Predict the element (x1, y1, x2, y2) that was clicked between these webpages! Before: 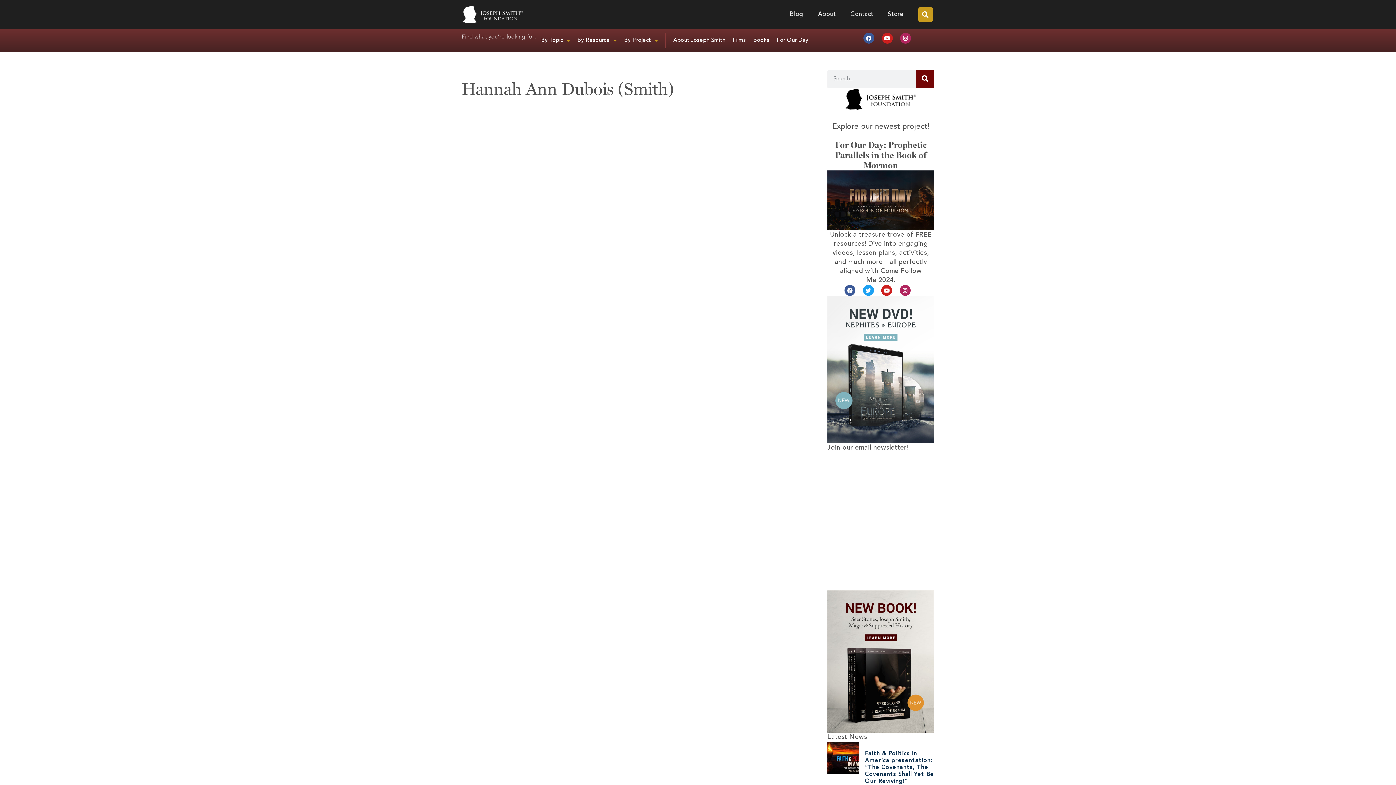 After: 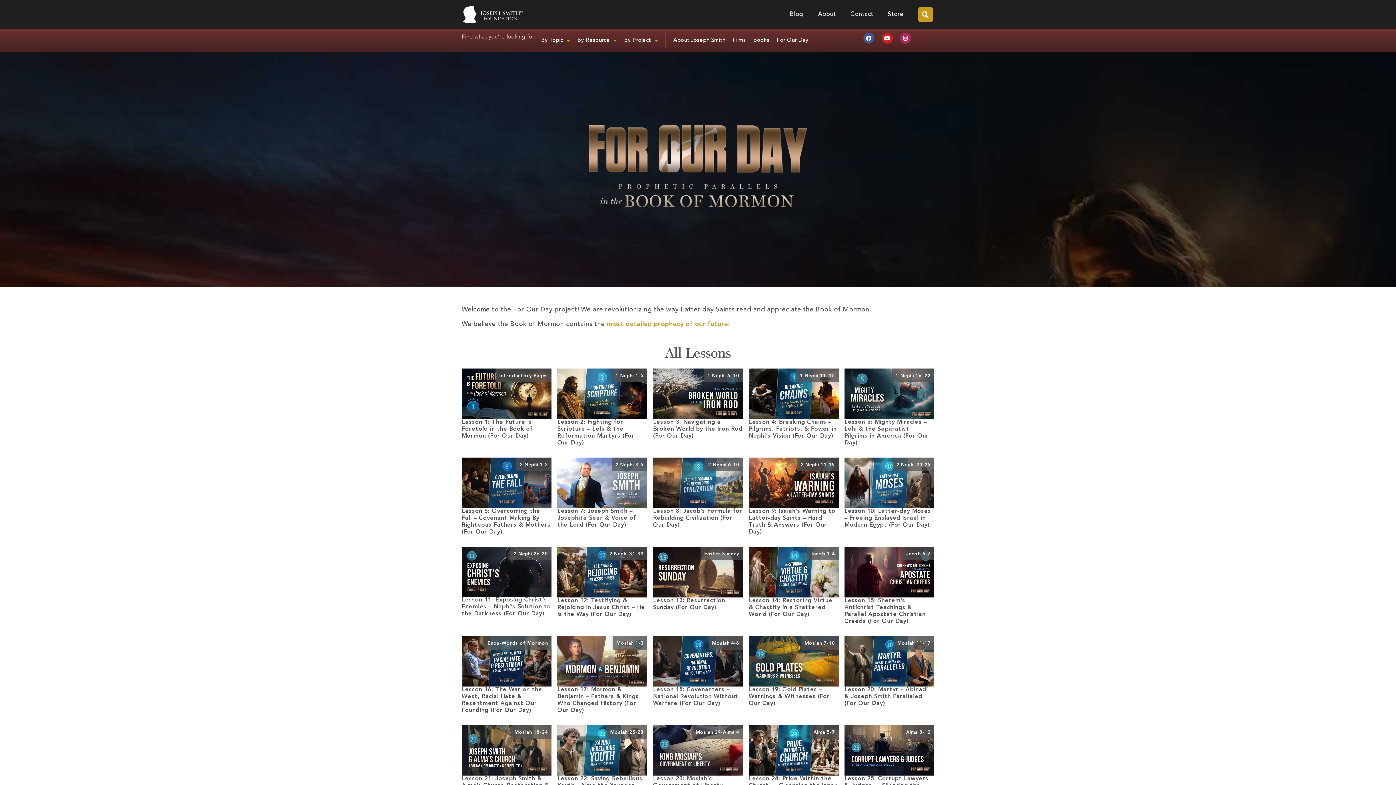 Action: label: For Our Day bbox: (775, 32, 810, 48)